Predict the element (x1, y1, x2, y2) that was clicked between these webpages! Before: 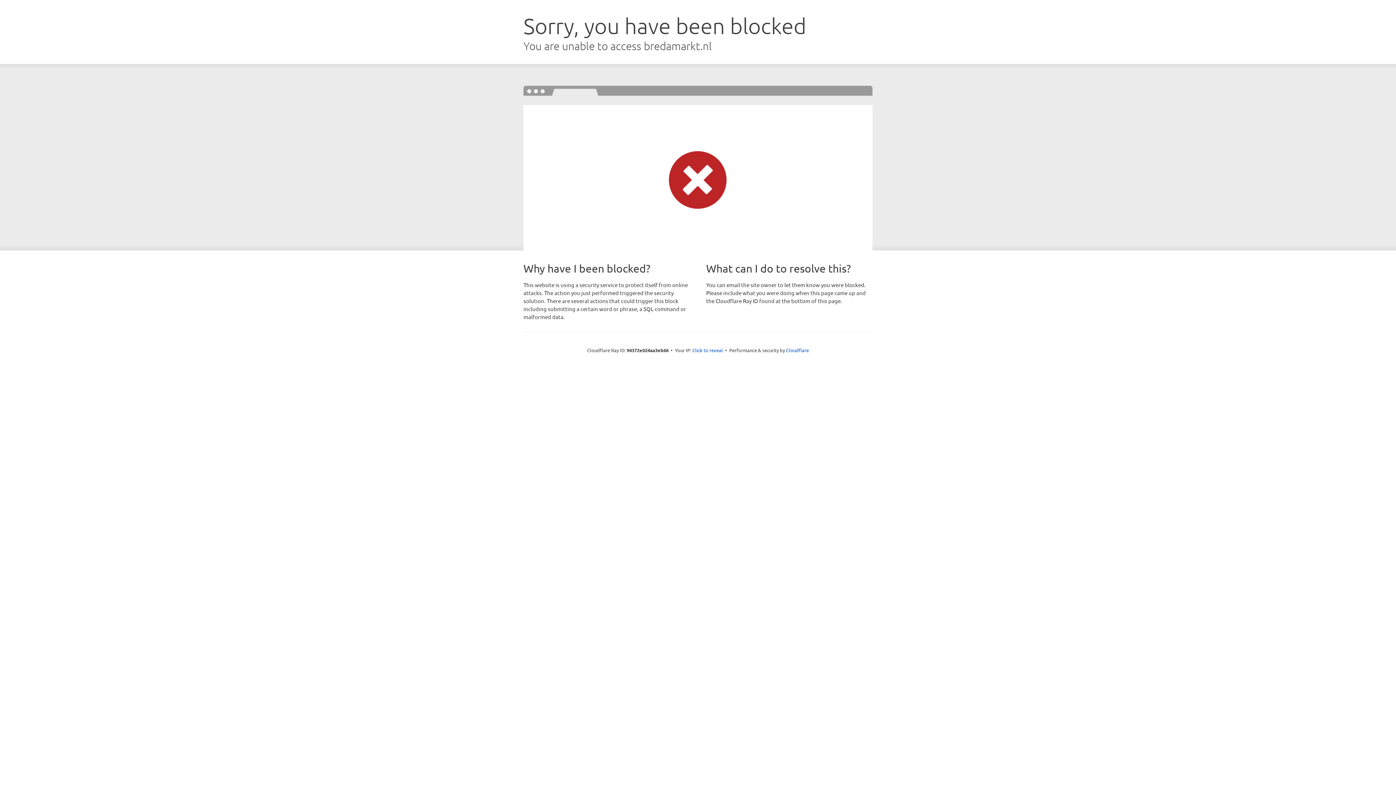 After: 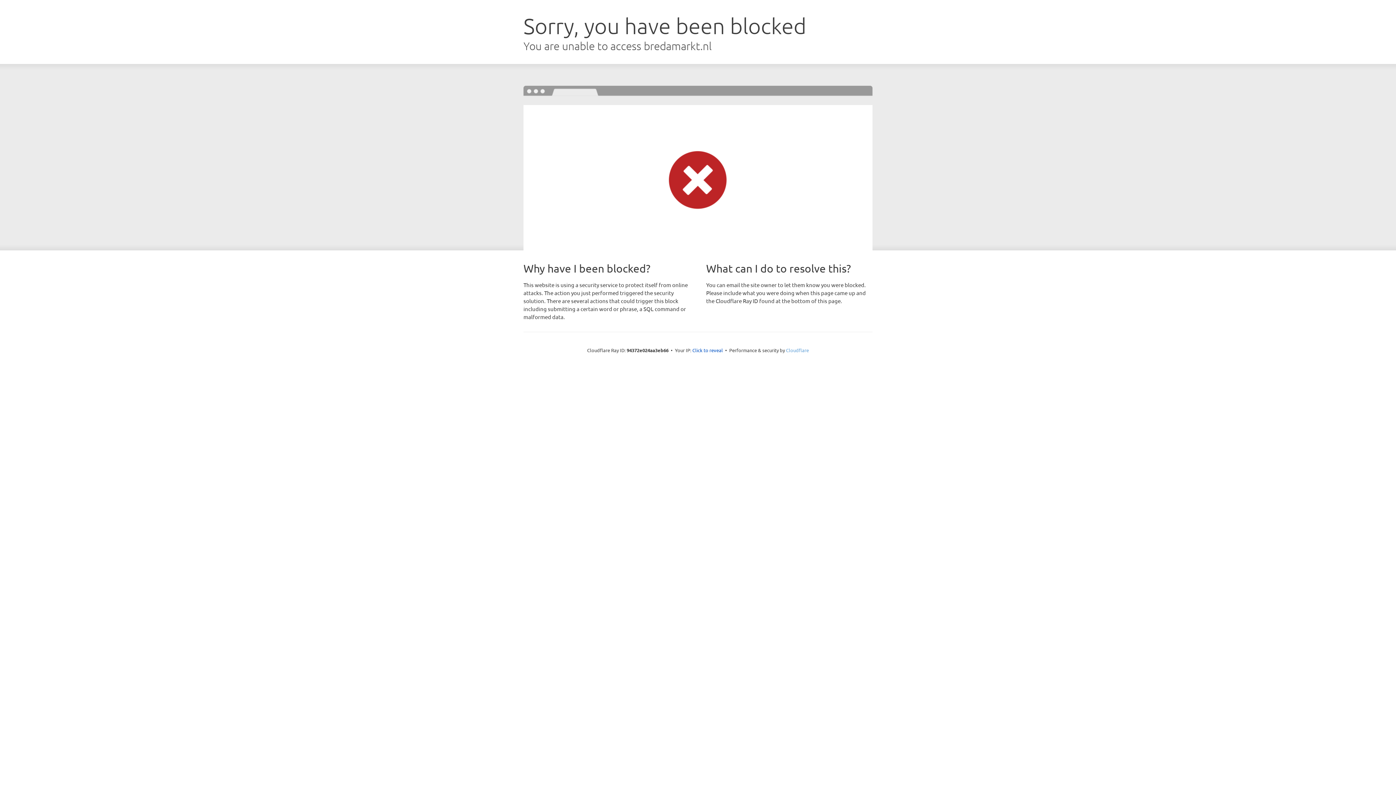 Action: bbox: (786, 347, 809, 353) label: Cloudflare